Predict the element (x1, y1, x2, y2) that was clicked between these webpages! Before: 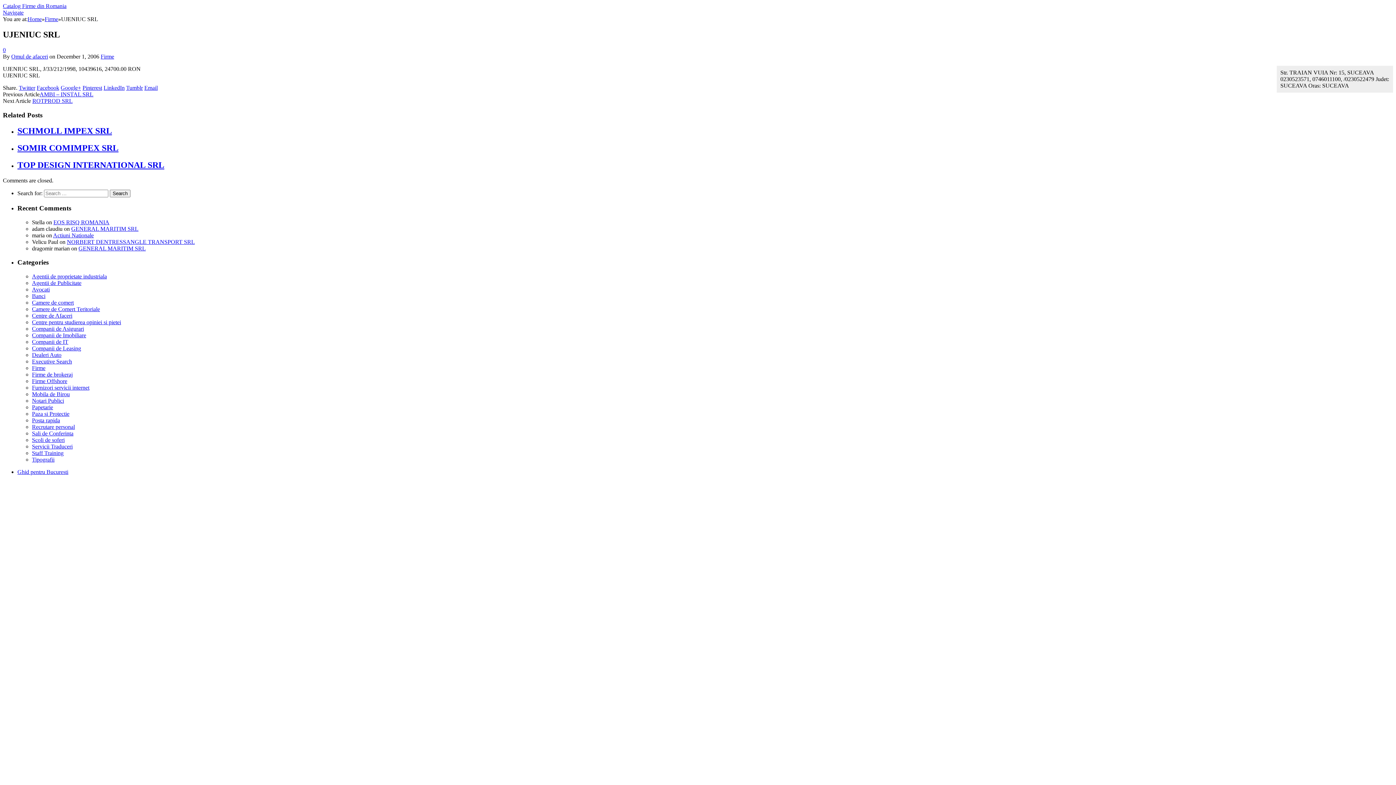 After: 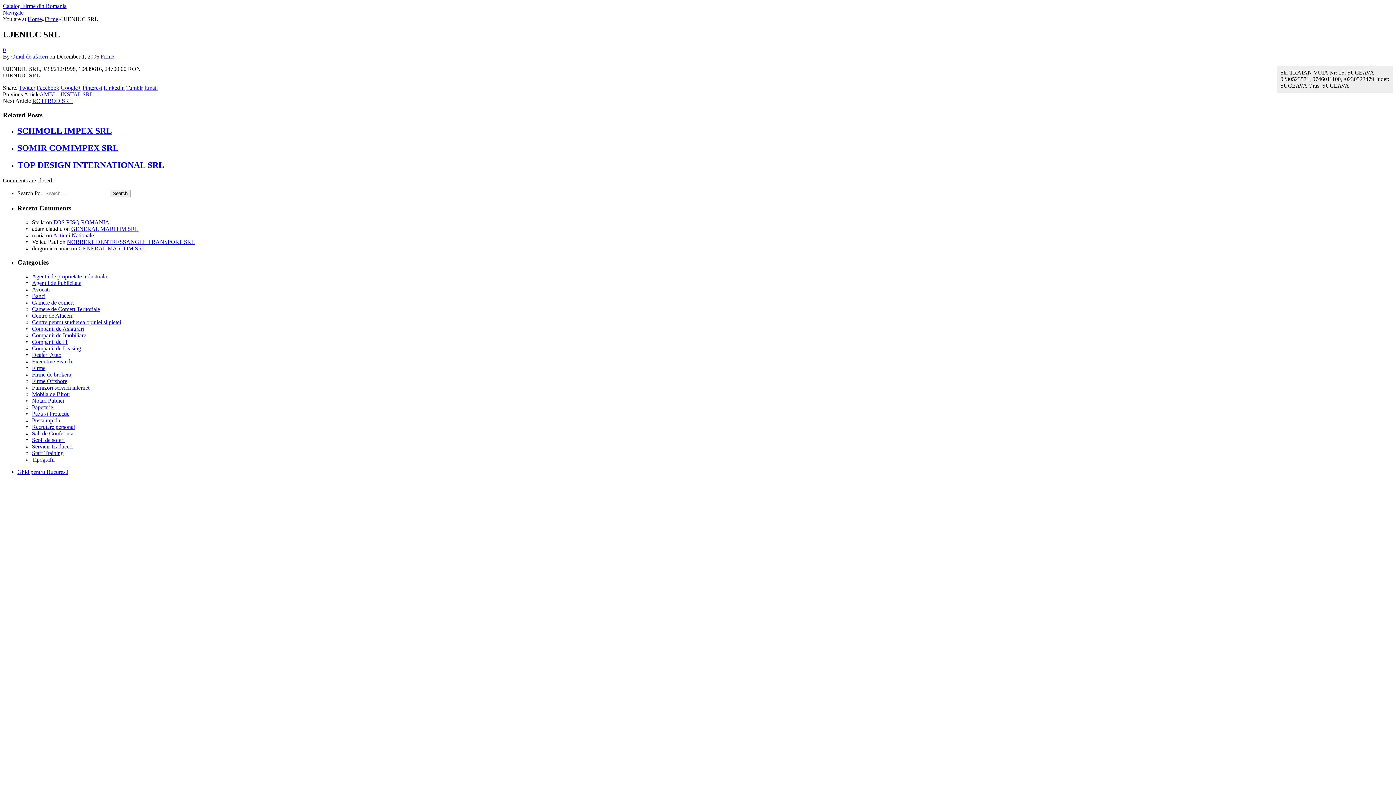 Action: bbox: (18, 84, 35, 90) label: Twitter